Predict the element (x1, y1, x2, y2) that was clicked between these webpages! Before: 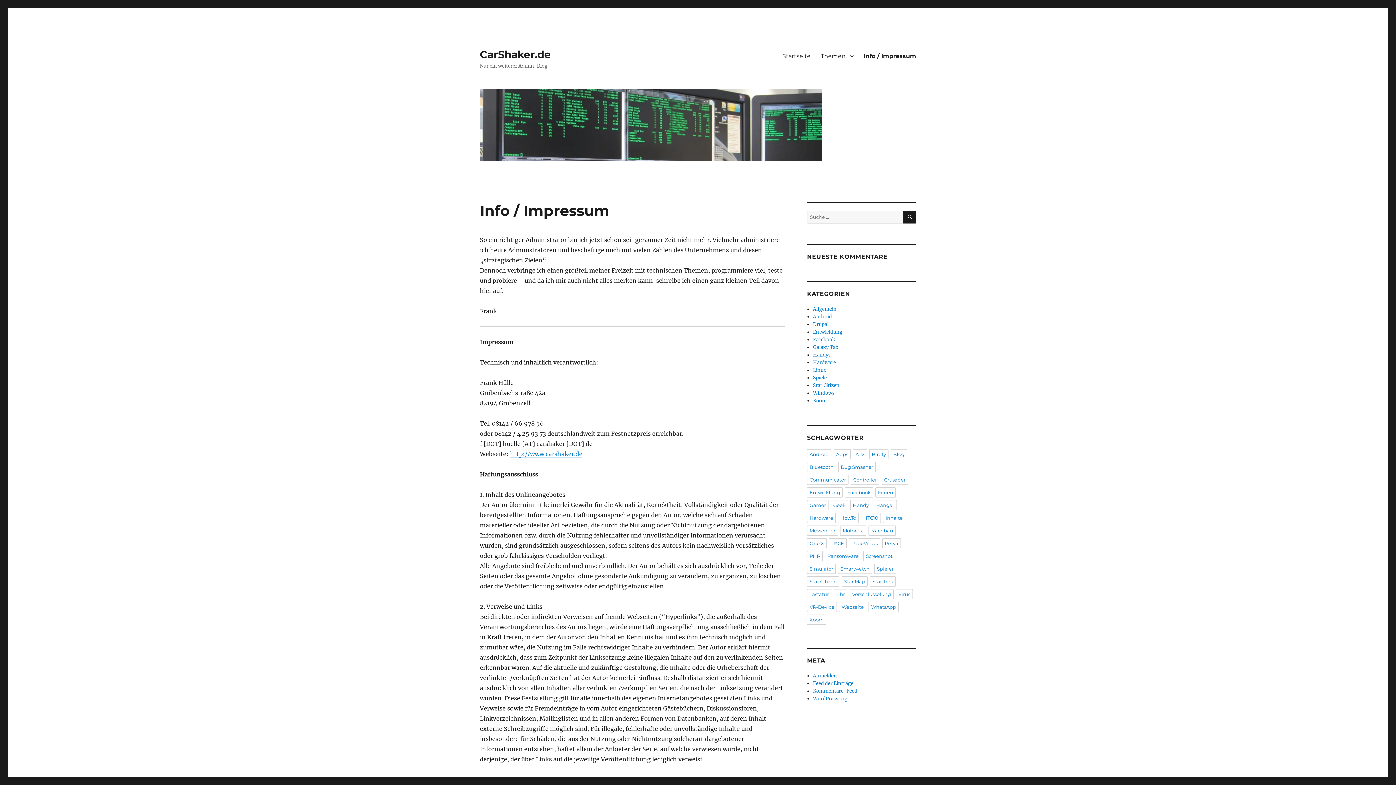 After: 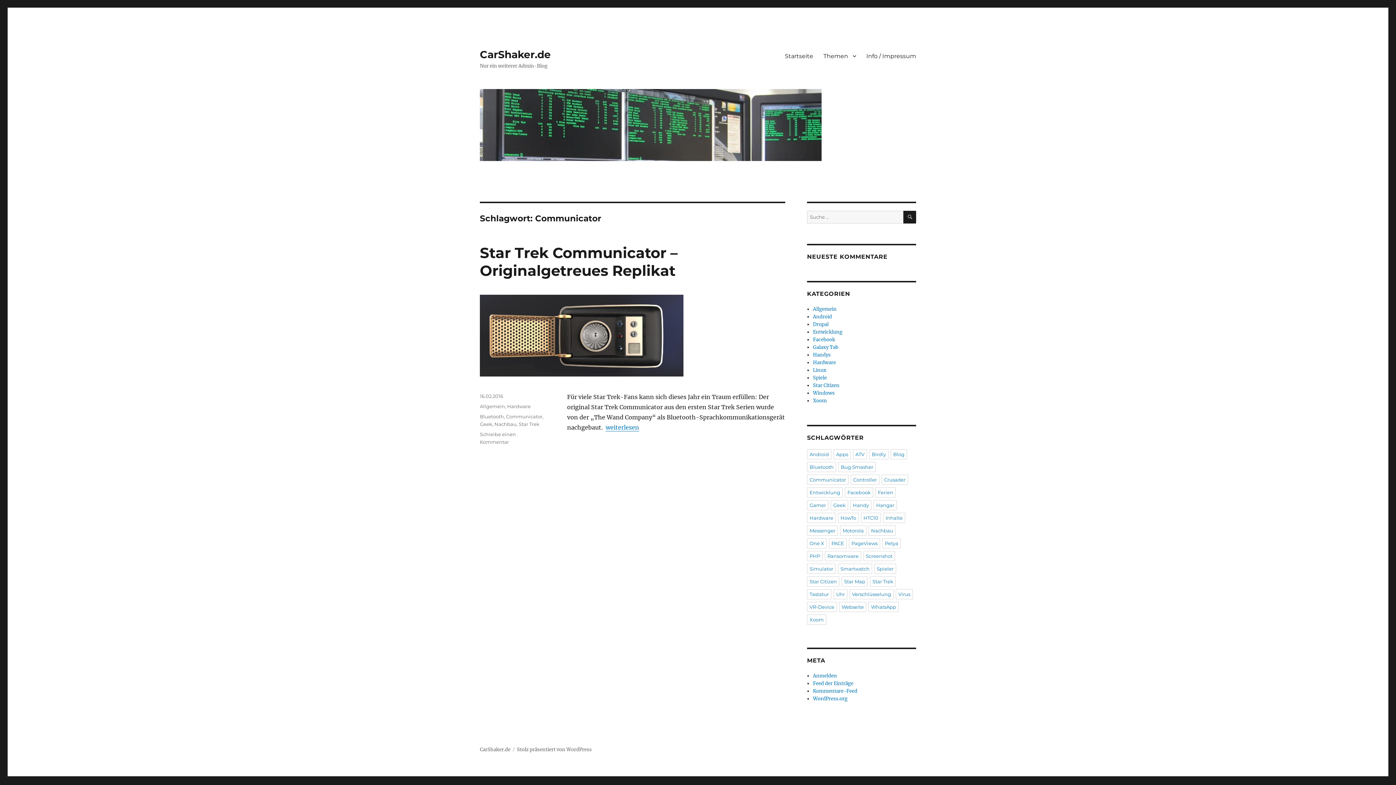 Action: bbox: (807, 474, 848, 485) label: Communicator